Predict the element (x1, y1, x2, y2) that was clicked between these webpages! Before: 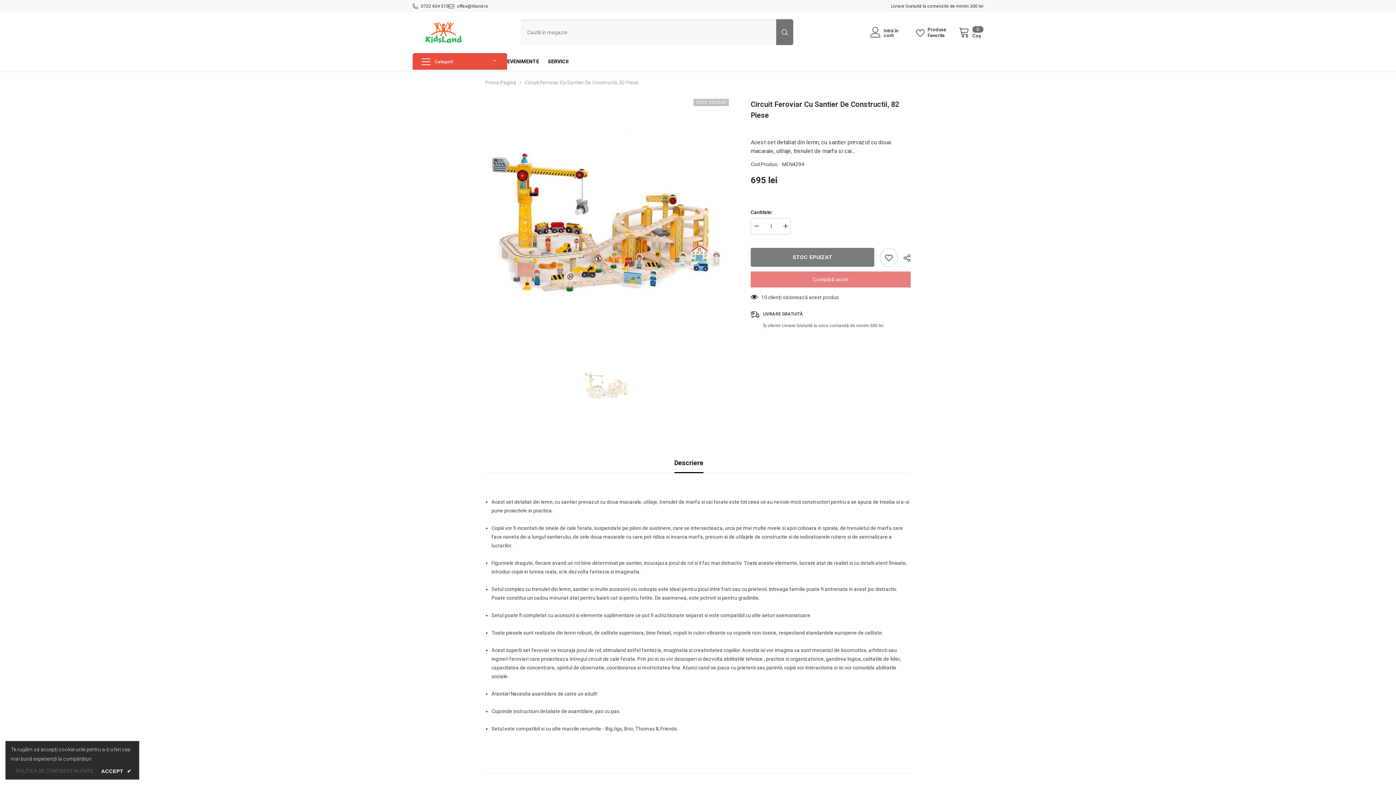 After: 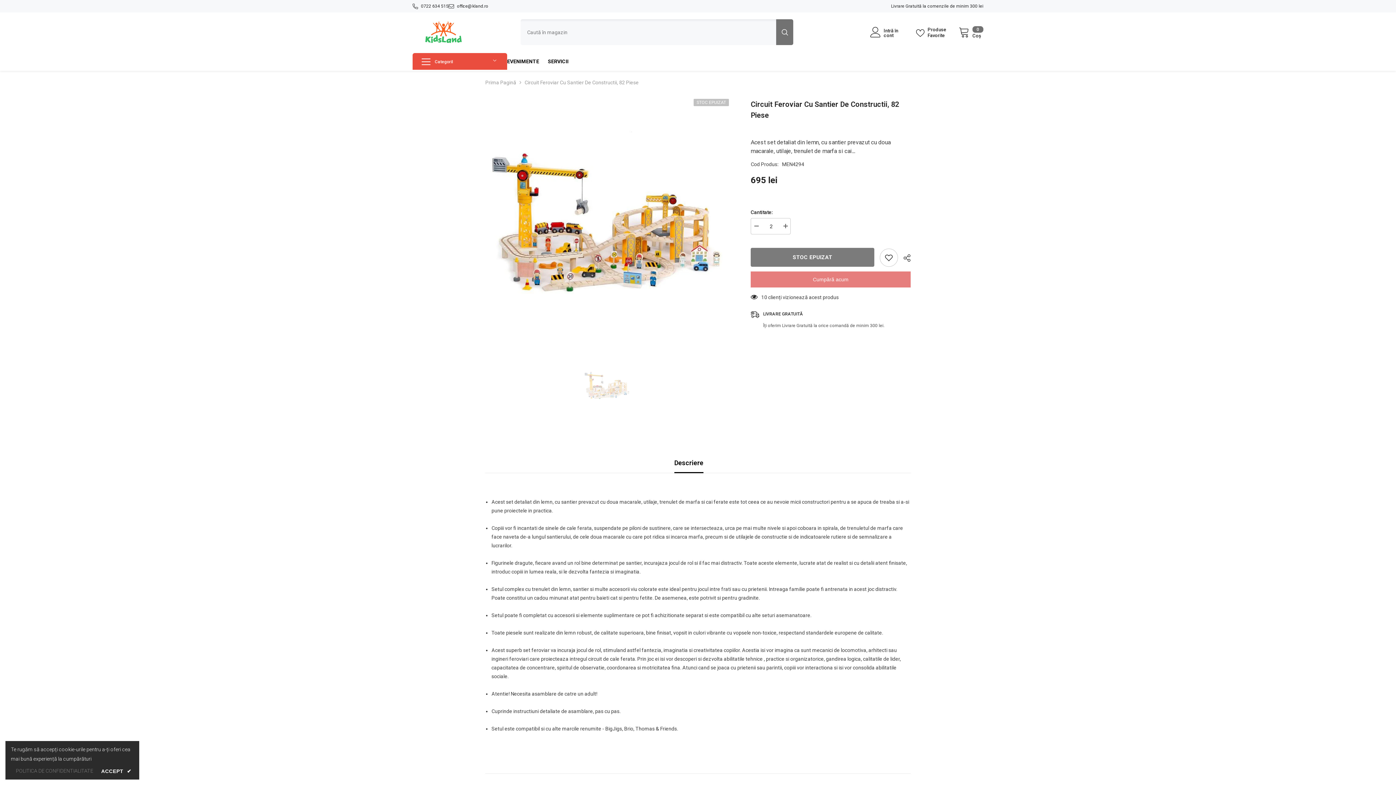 Action: bbox: (780, 218, 790, 234) label: Creșteți cantitatea pentru Circuit feroviar cu Santier de constructii, 82 piese